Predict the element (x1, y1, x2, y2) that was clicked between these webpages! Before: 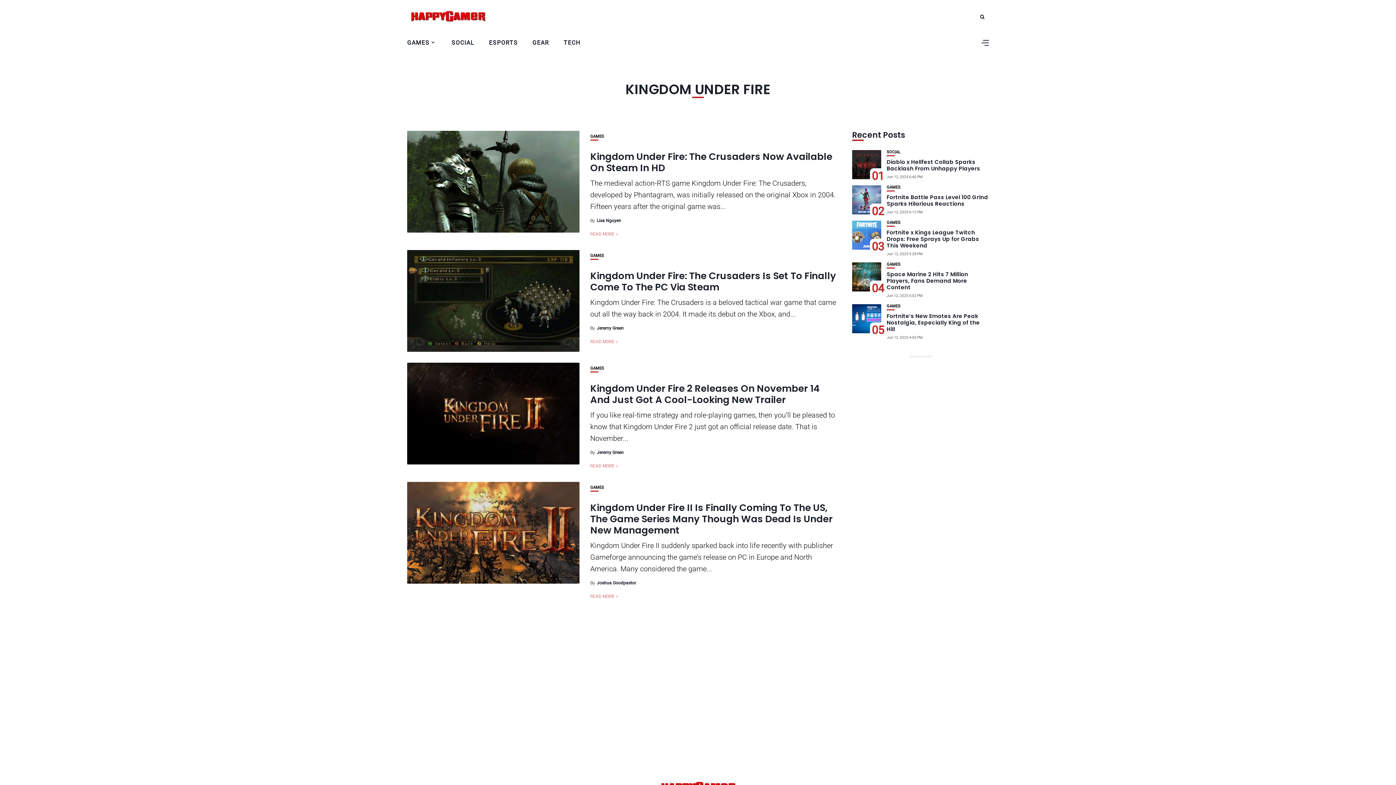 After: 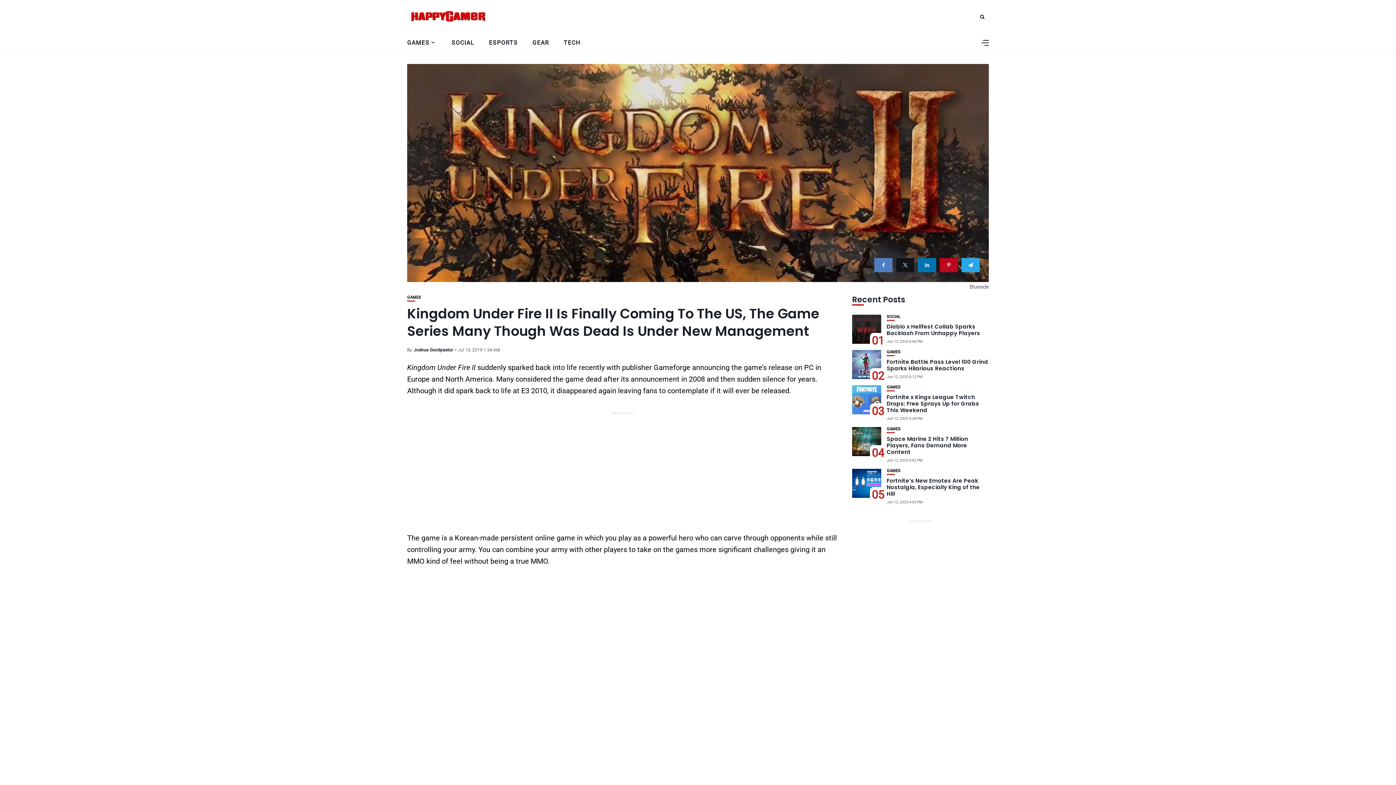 Action: bbox: (407, 482, 579, 584)